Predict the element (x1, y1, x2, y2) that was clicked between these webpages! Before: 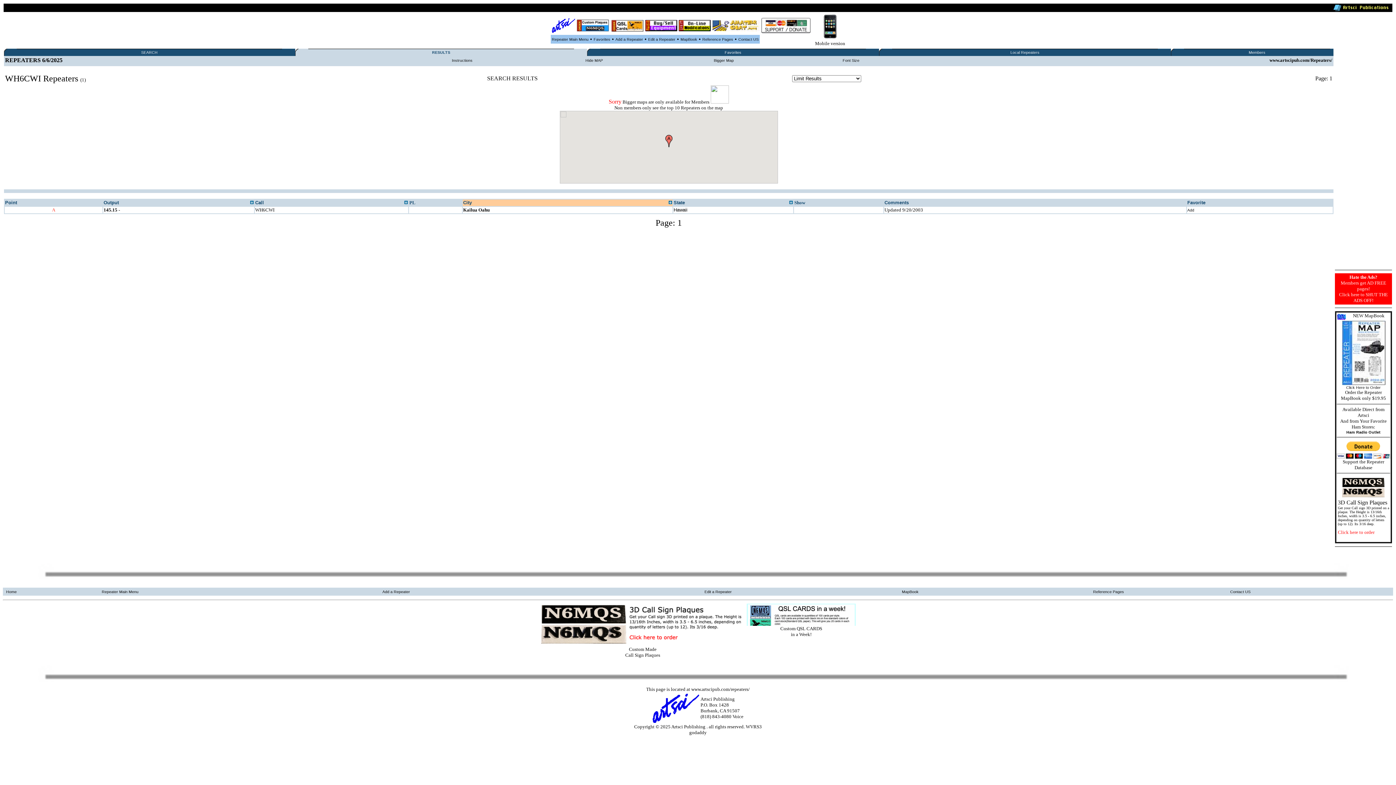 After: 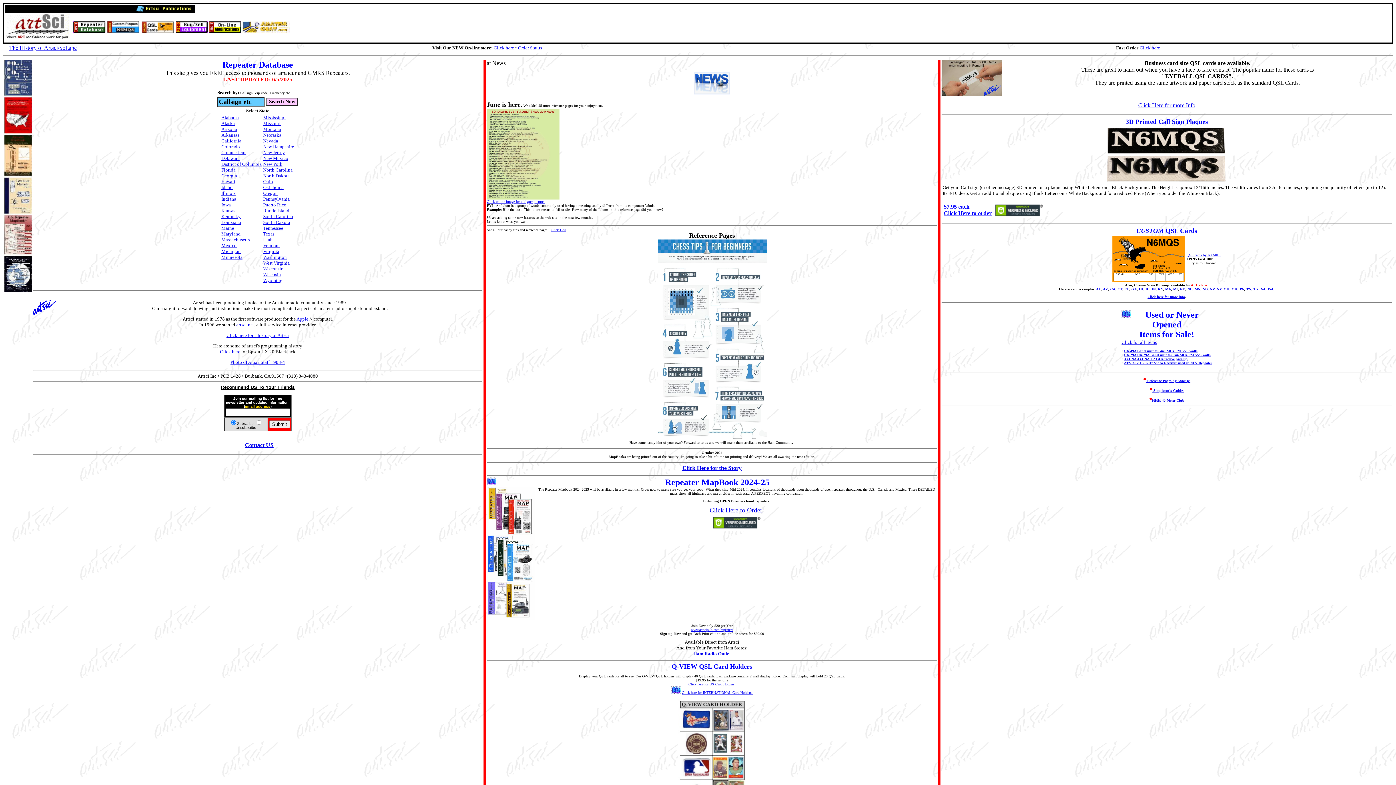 Action: bbox: (680, 37, 697, 41) label: MapBook